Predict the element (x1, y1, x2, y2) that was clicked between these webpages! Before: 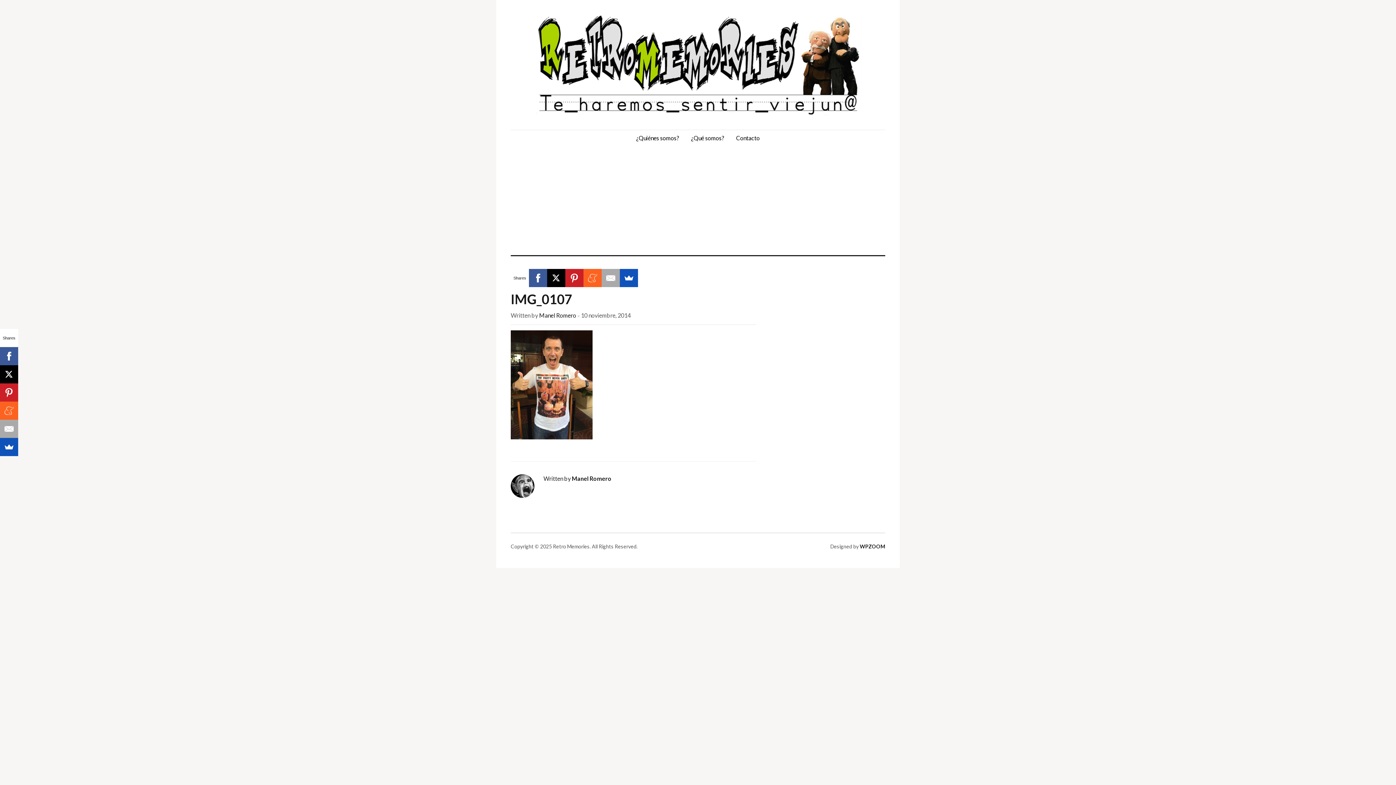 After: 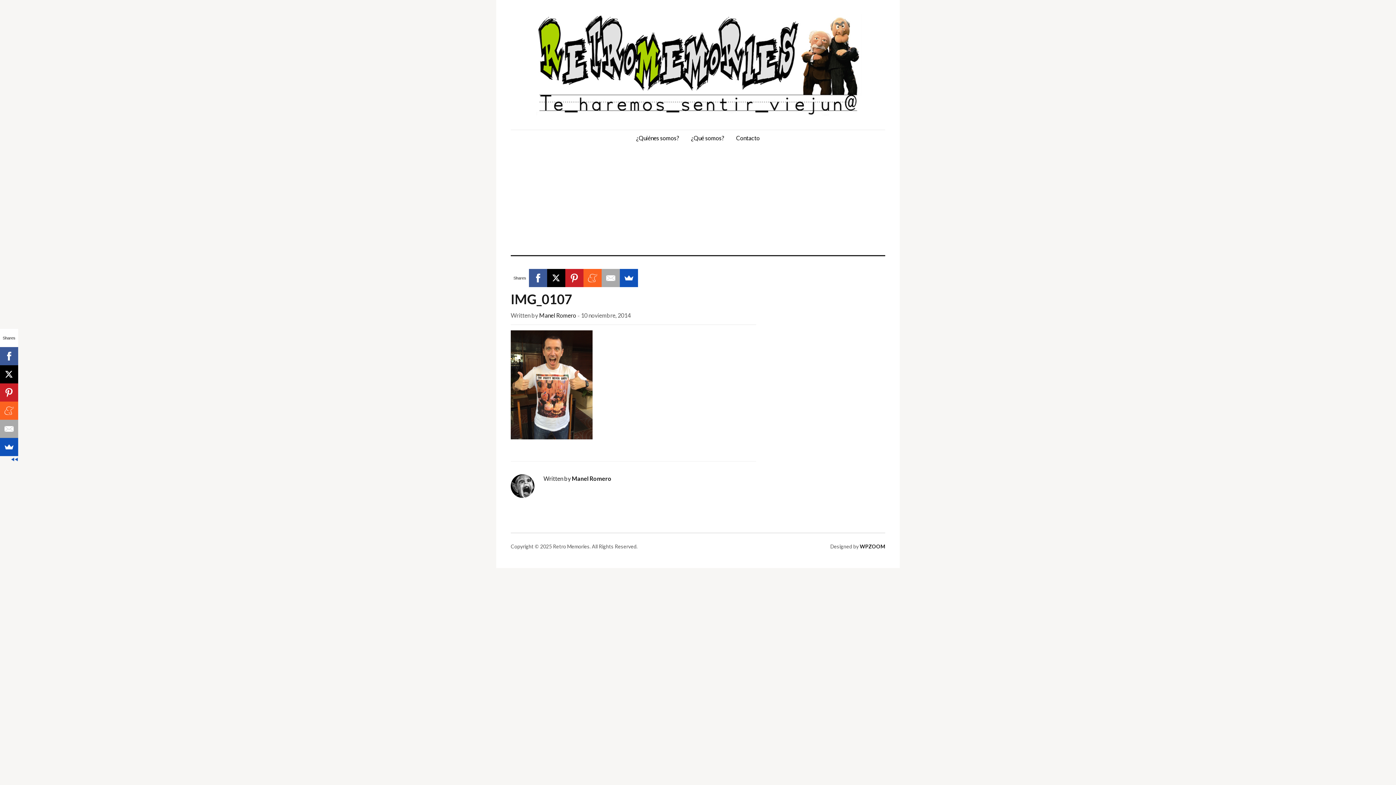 Action: bbox: (0, 365, 18, 383)